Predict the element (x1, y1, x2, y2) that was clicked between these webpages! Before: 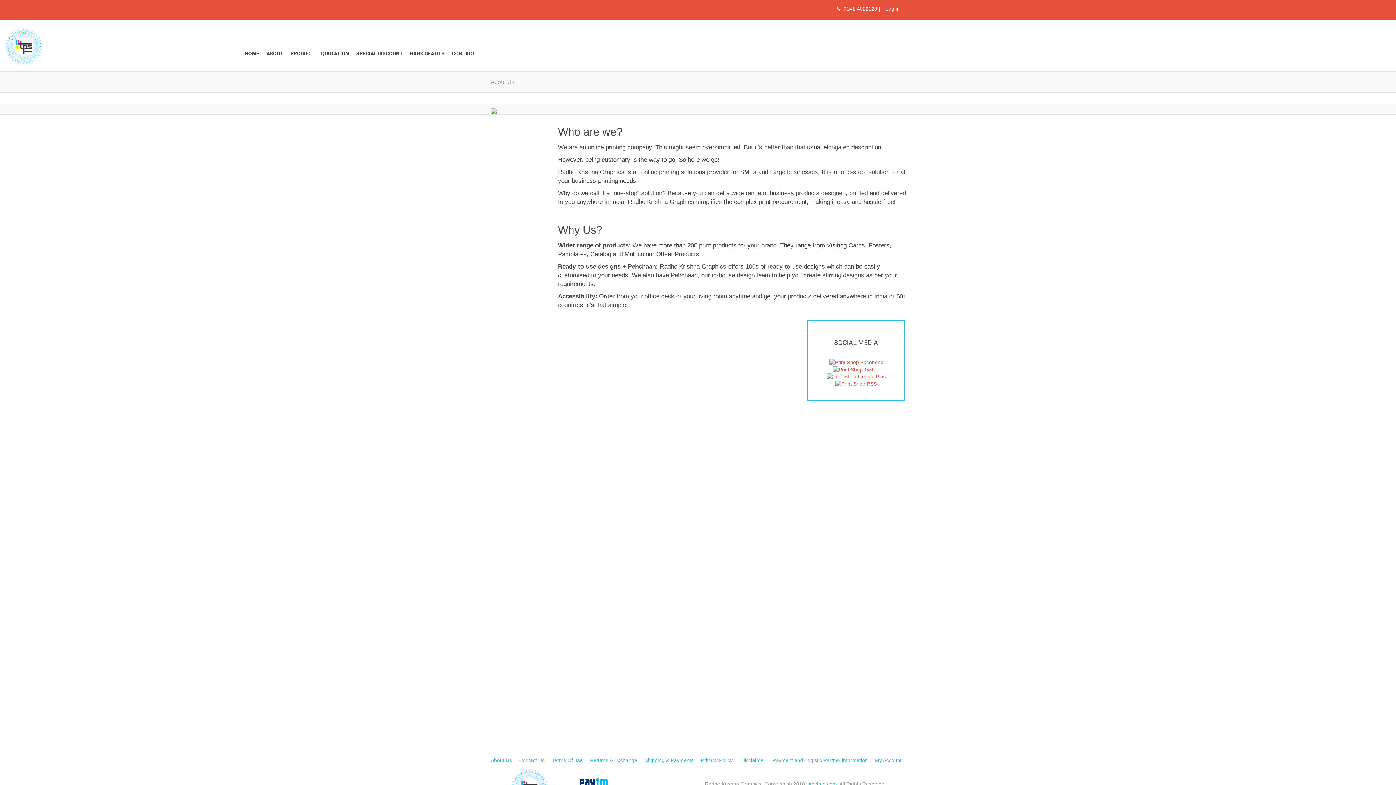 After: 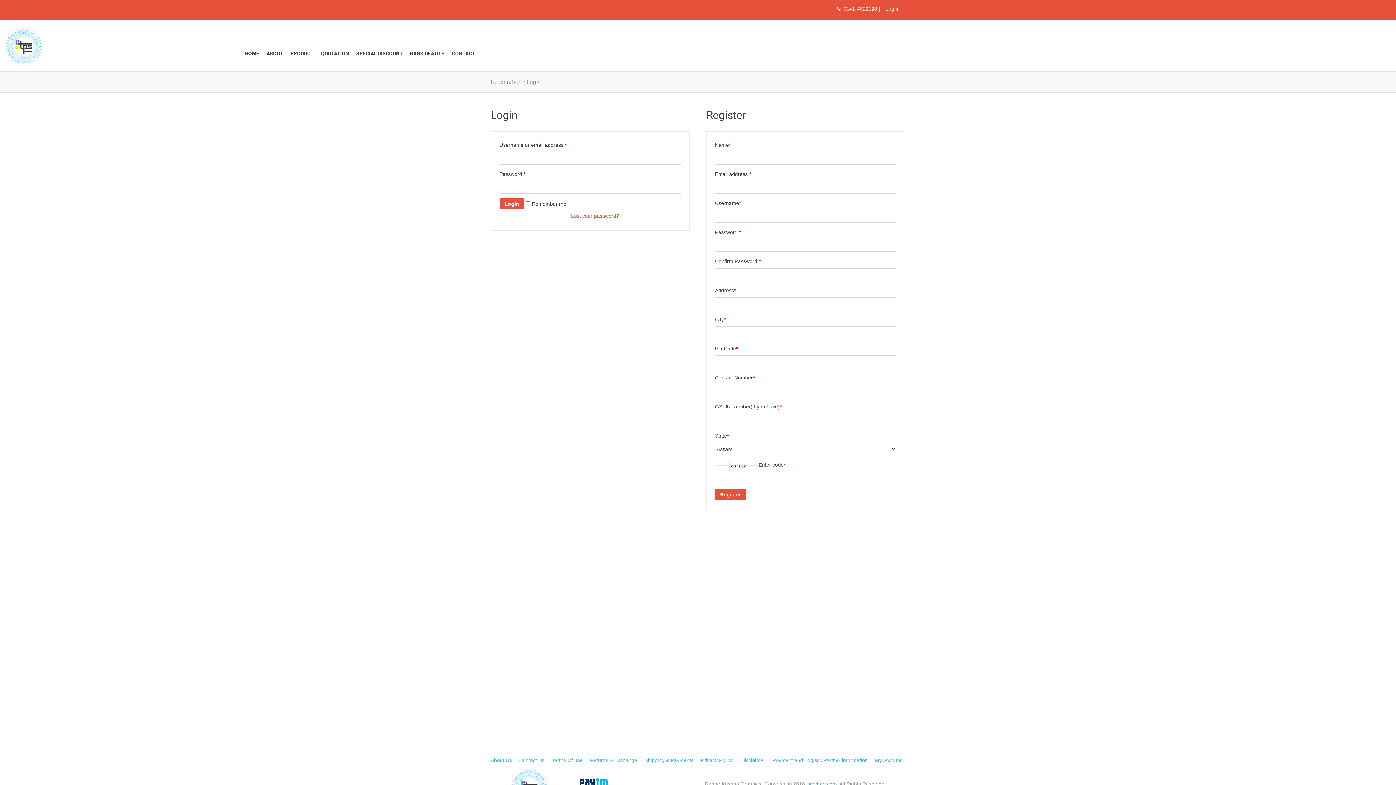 Action: bbox: (885, 5, 900, 11) label: Log in